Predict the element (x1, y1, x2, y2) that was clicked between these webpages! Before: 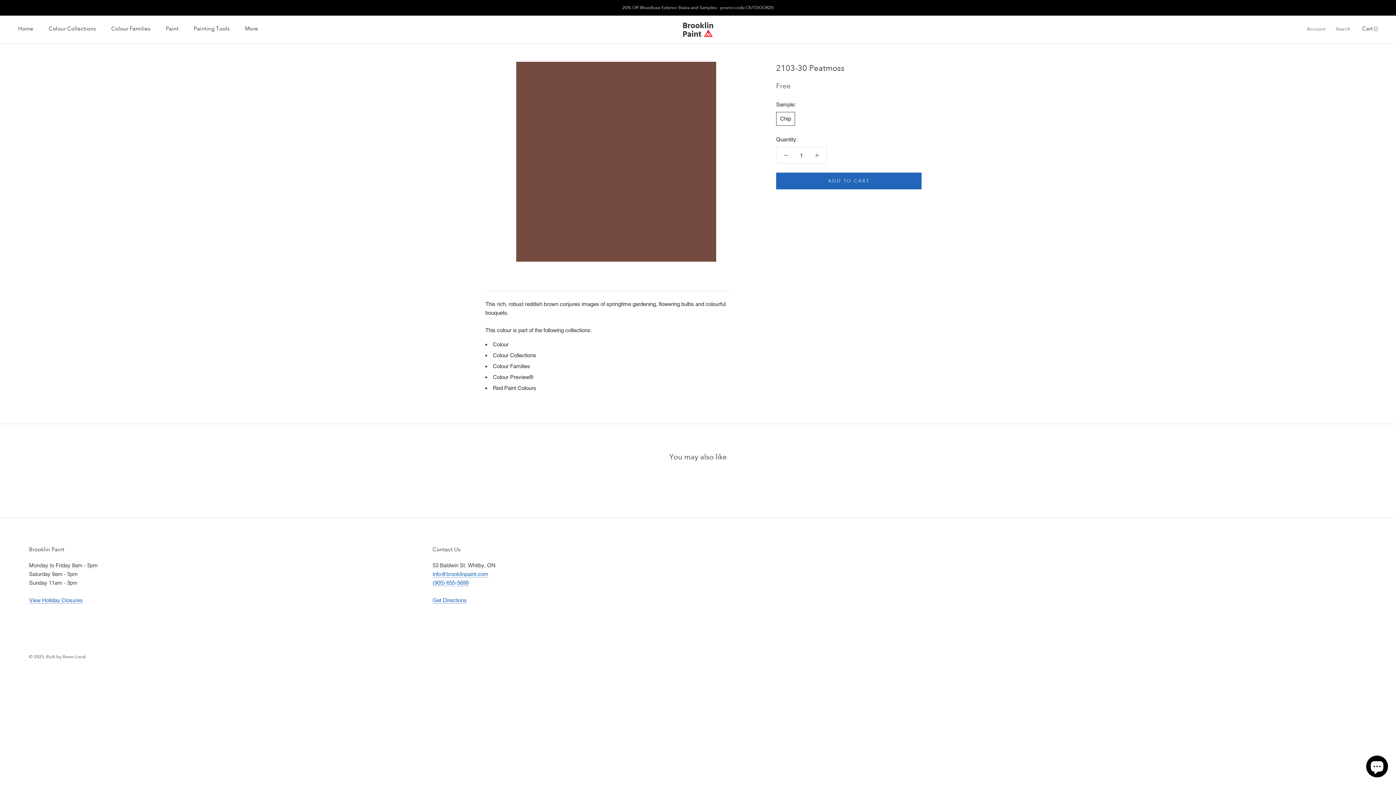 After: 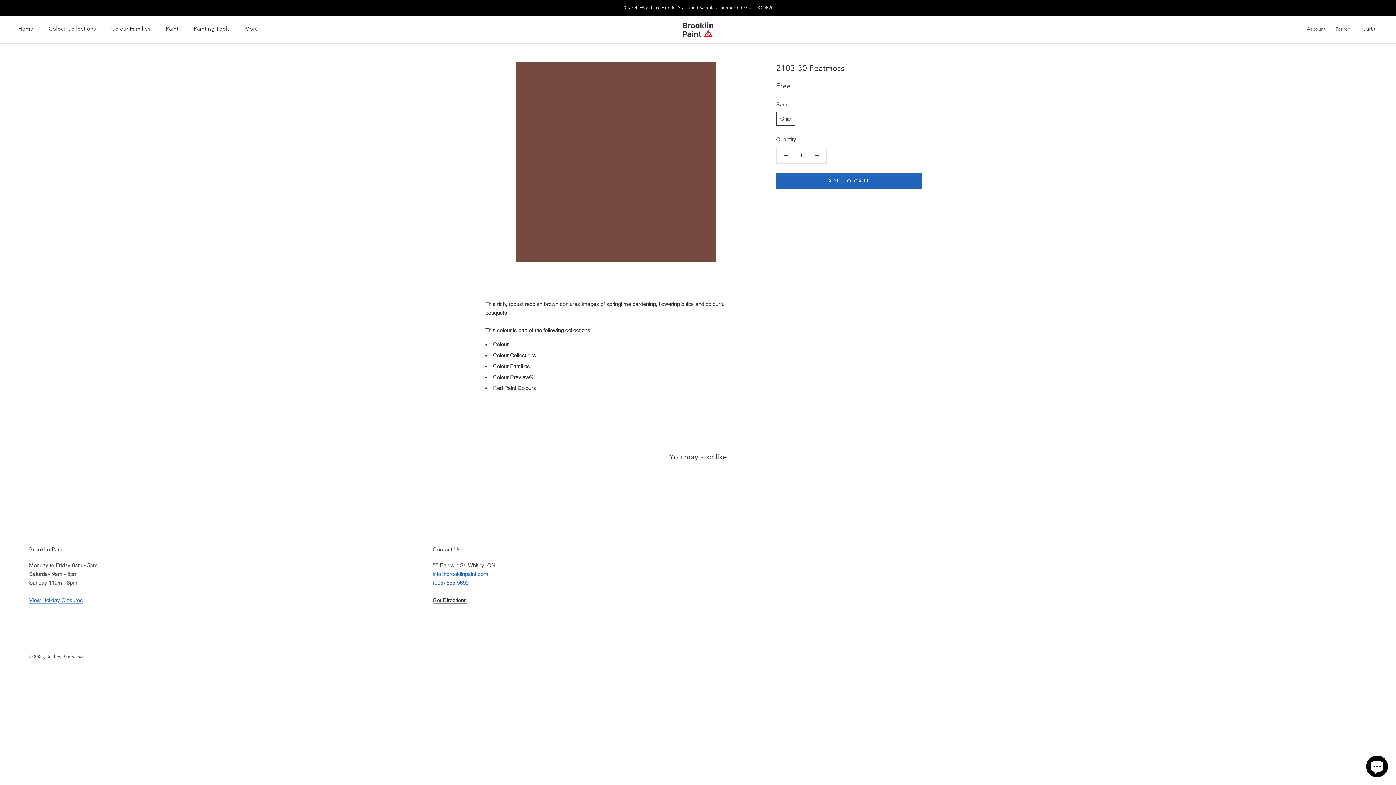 Action: label: Get Directions bbox: (432, 597, 466, 603)